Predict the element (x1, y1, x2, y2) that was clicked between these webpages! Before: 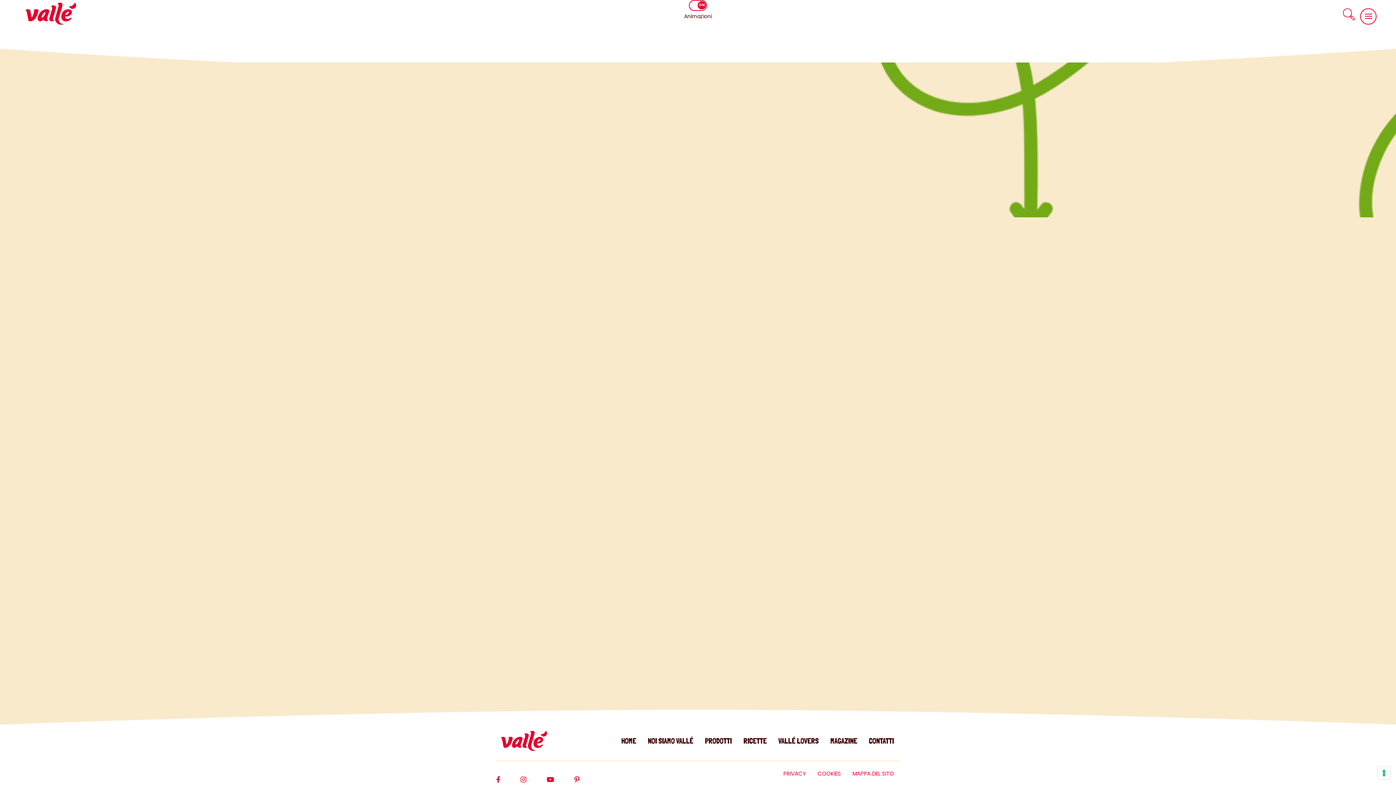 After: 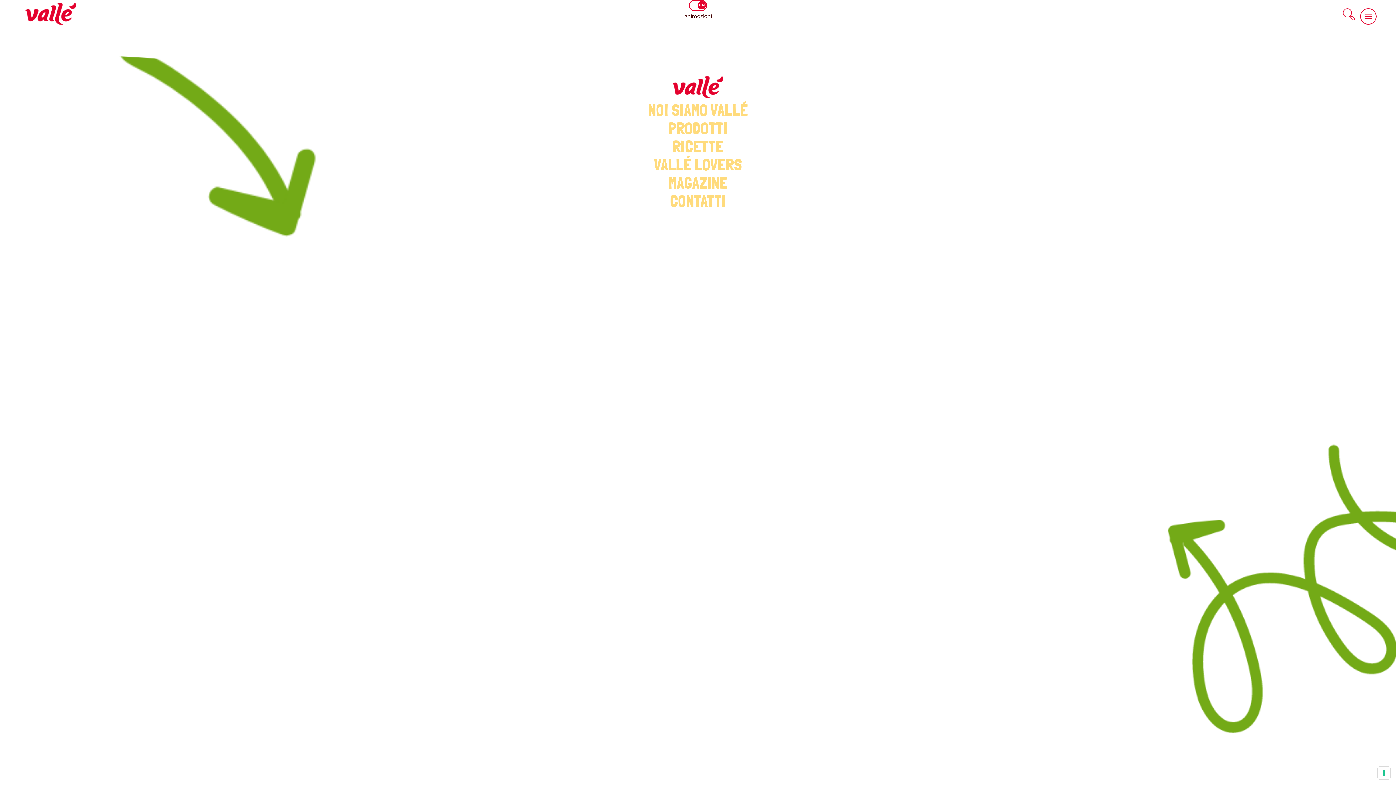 Action: bbox: (1352, 25, 1385, 34)